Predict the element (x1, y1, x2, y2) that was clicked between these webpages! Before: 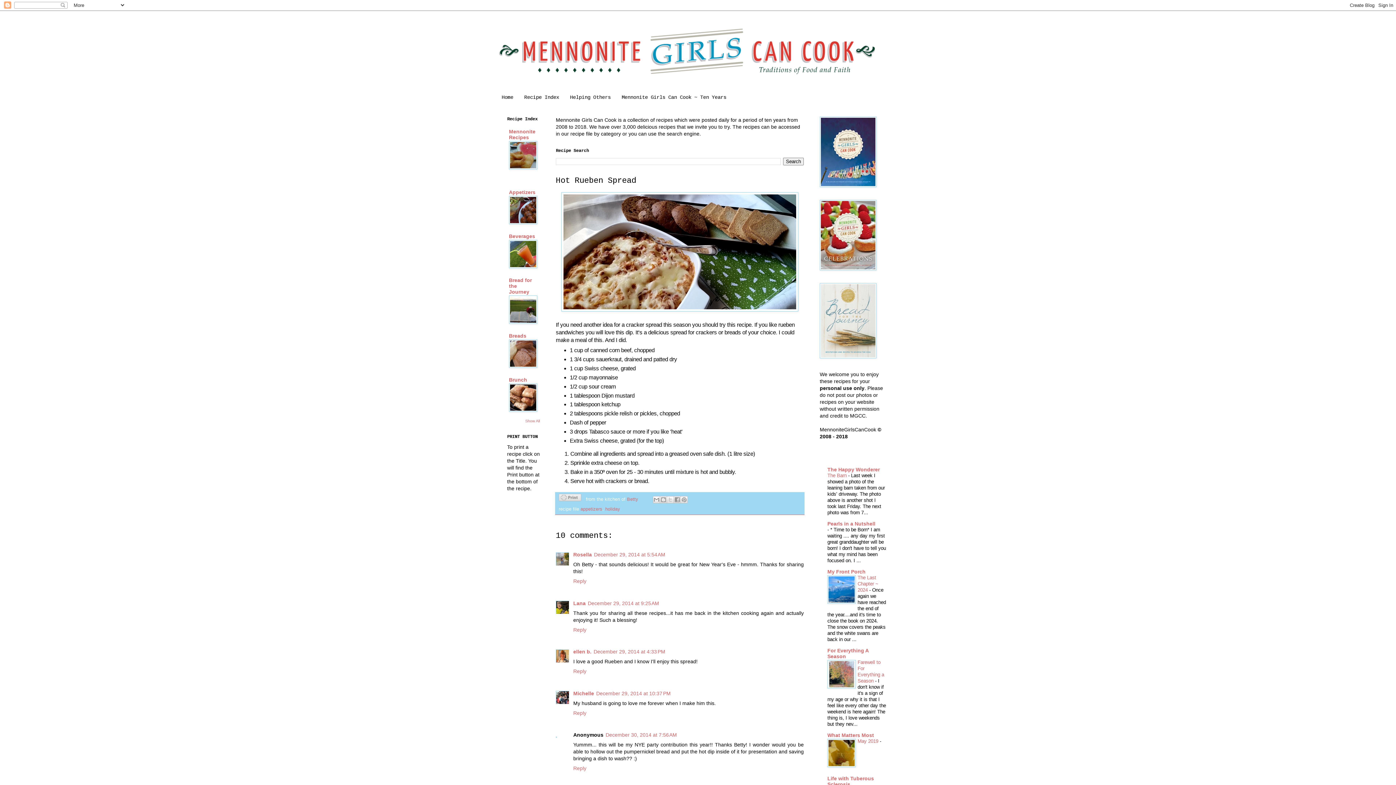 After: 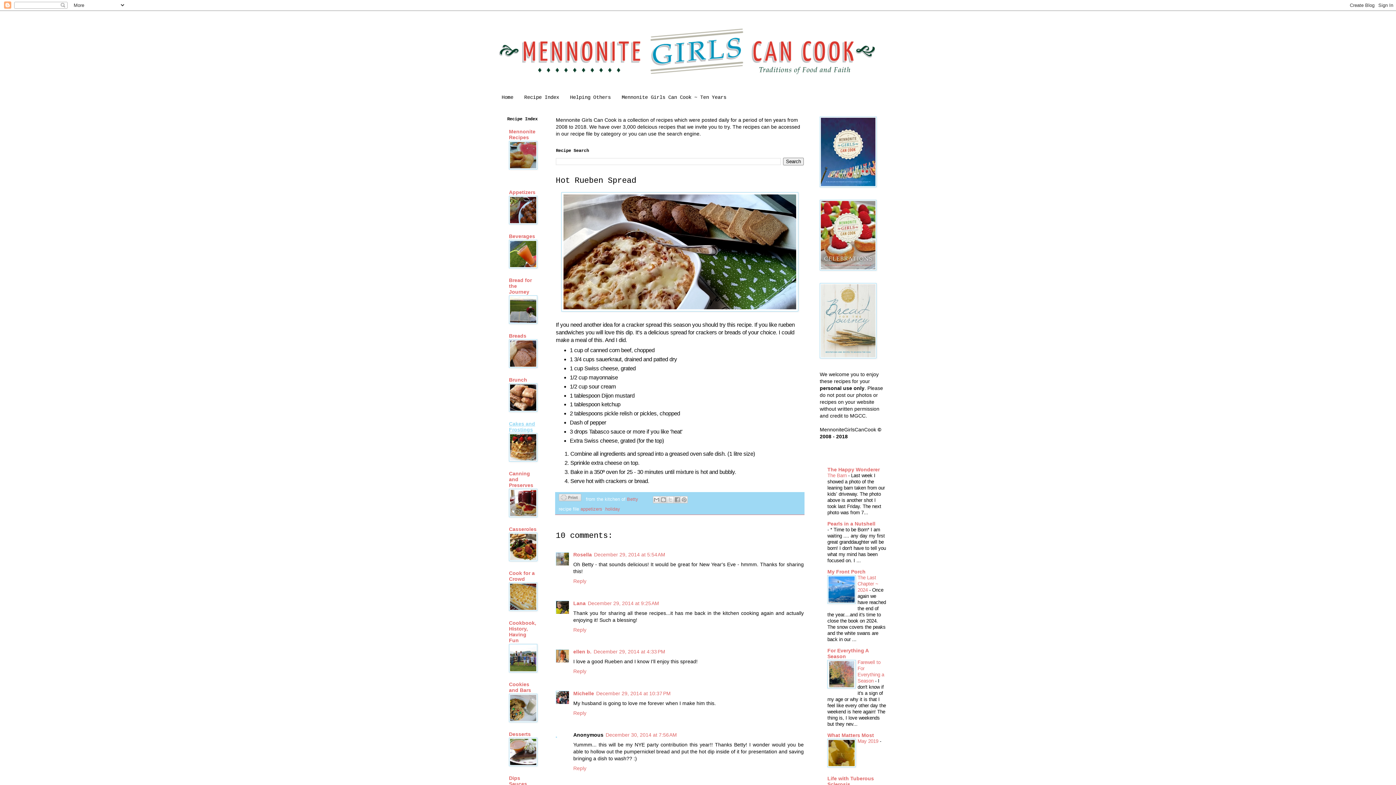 Action: label: Show All bbox: (525, 418, 540, 423)